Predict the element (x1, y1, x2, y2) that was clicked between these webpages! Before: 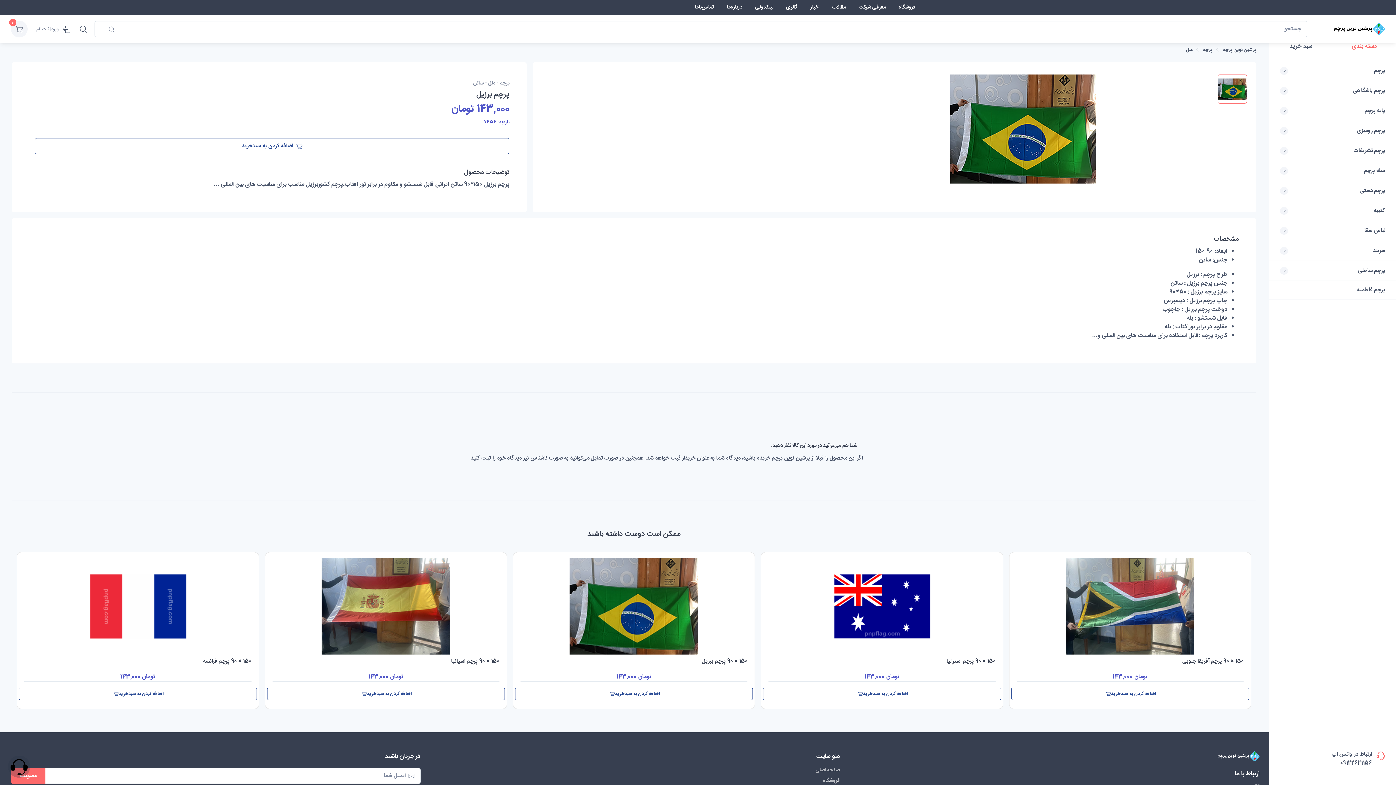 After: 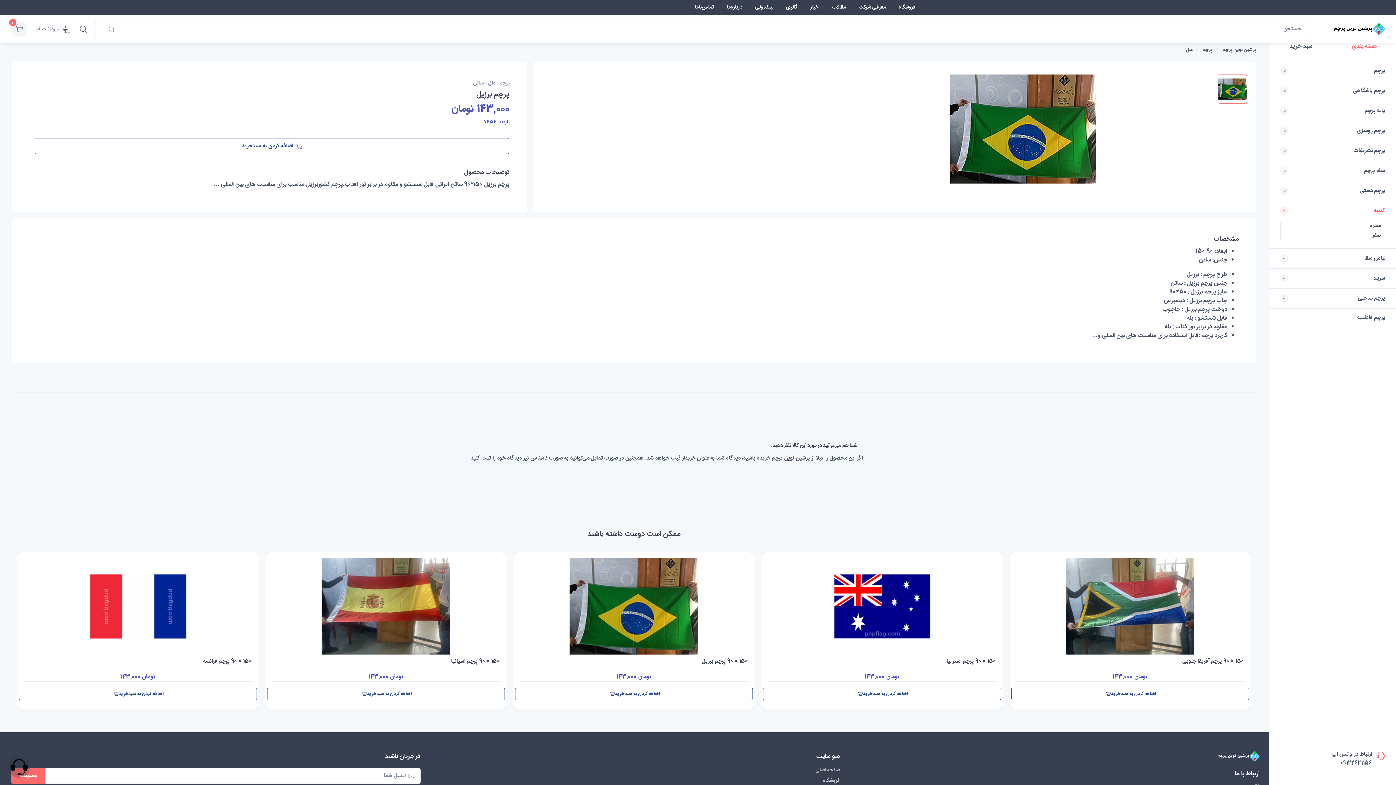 Action: bbox: (1280, 201, 1385, 220) label: کتیبه